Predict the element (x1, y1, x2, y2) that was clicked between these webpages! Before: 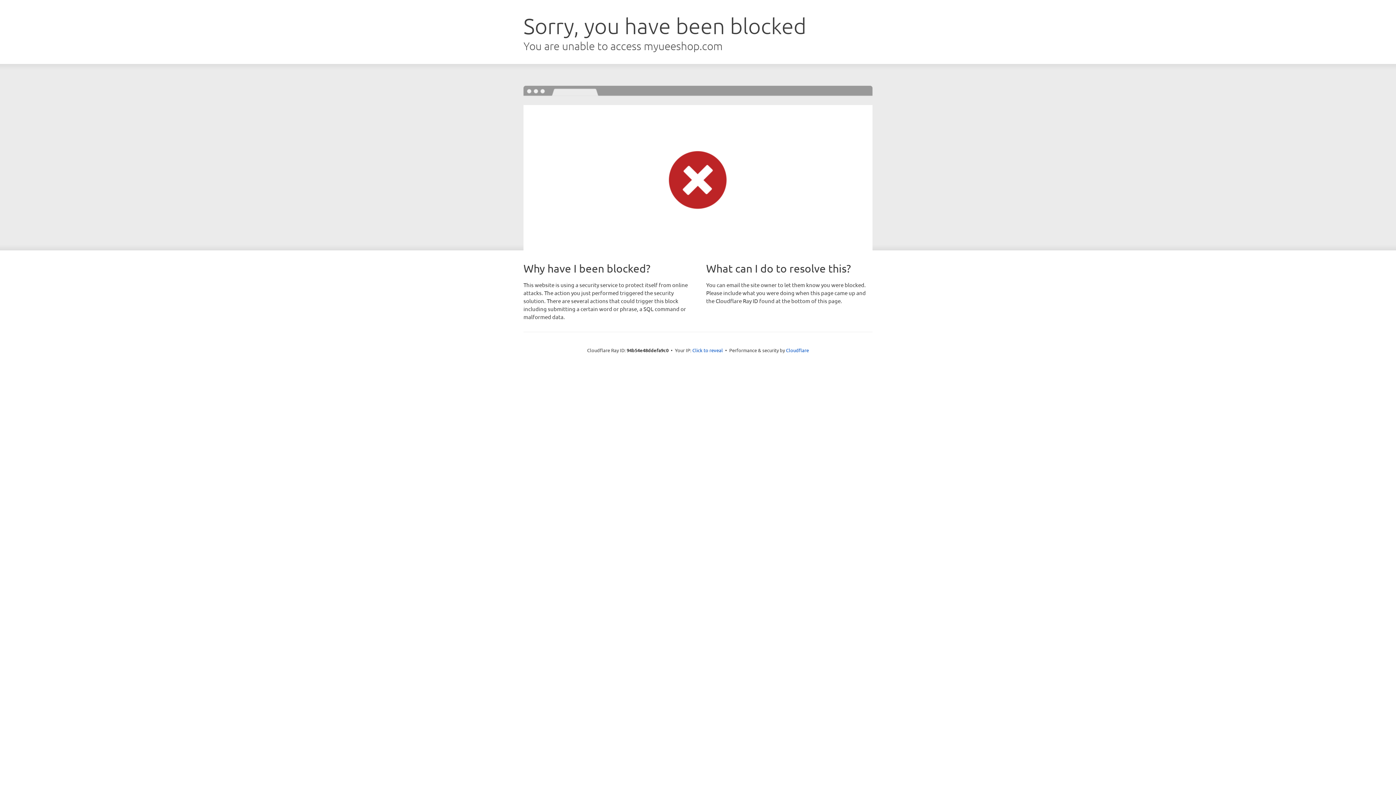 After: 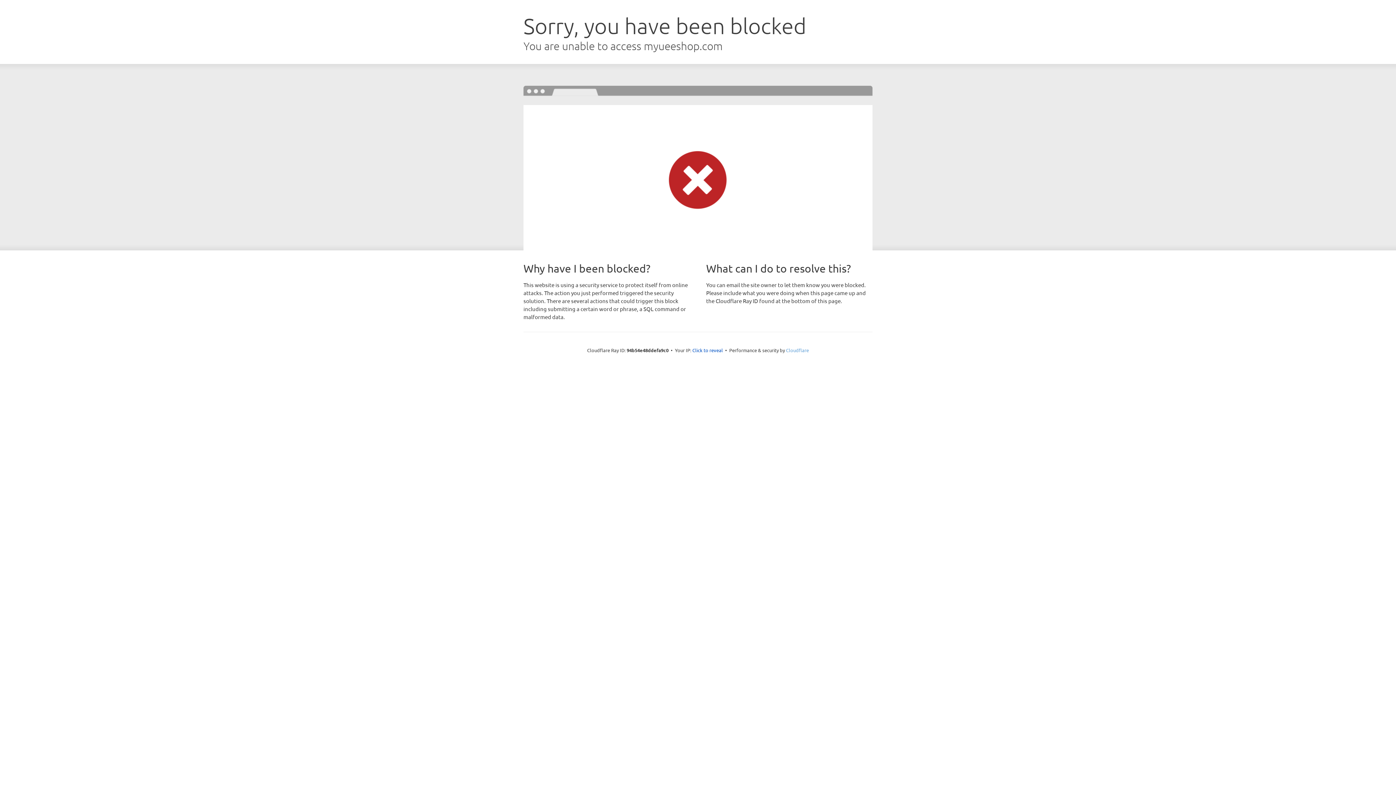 Action: label: Cloudflare bbox: (786, 347, 809, 353)